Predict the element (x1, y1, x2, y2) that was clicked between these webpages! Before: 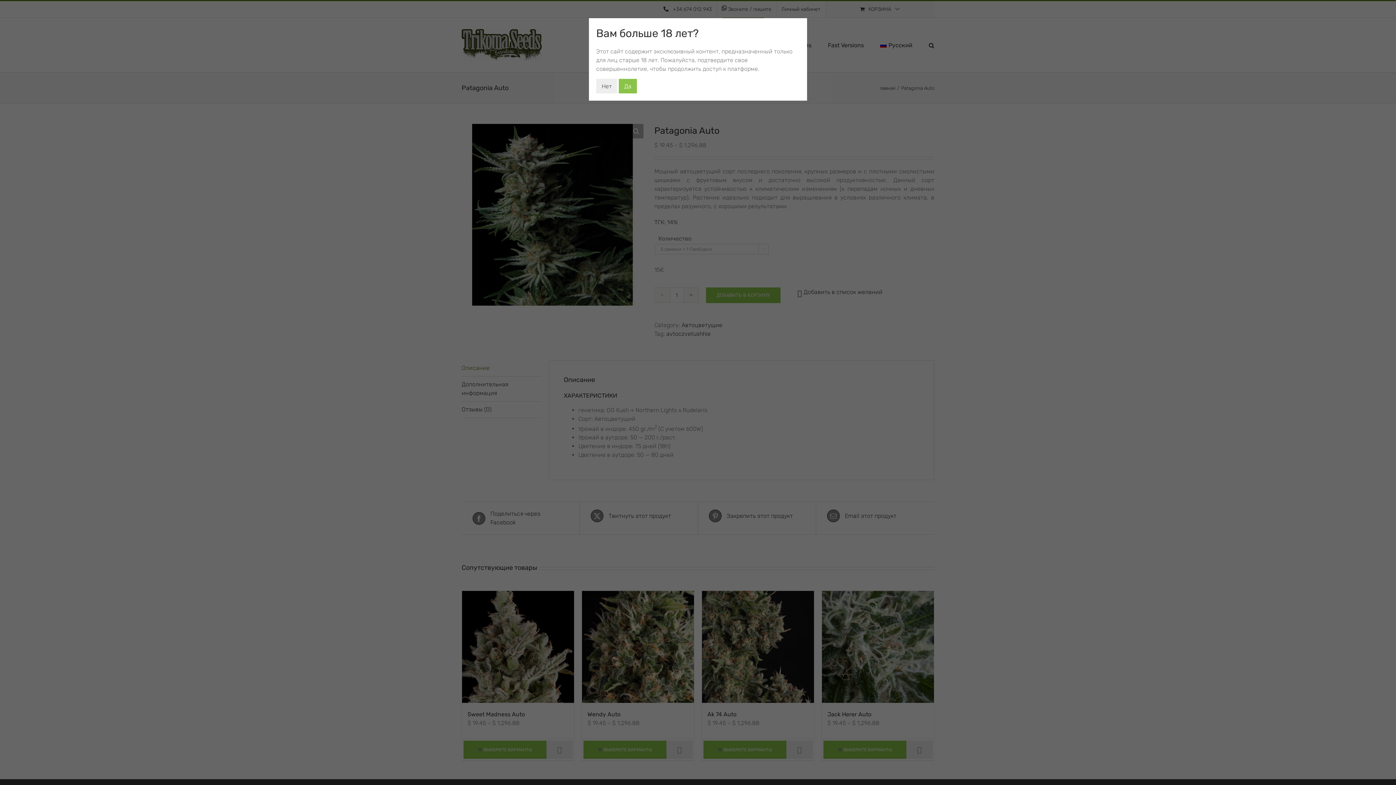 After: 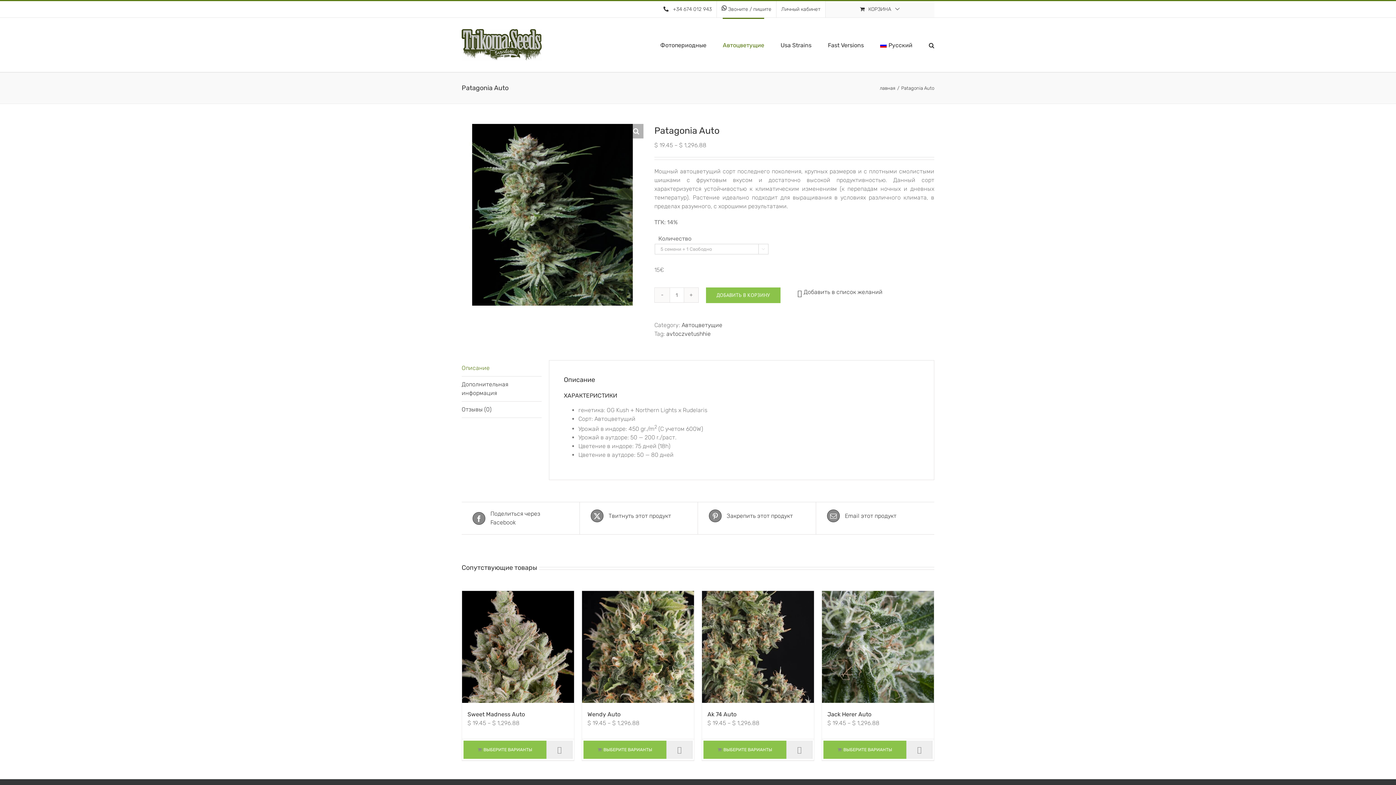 Action: bbox: (618, 78, 637, 93) label: Да